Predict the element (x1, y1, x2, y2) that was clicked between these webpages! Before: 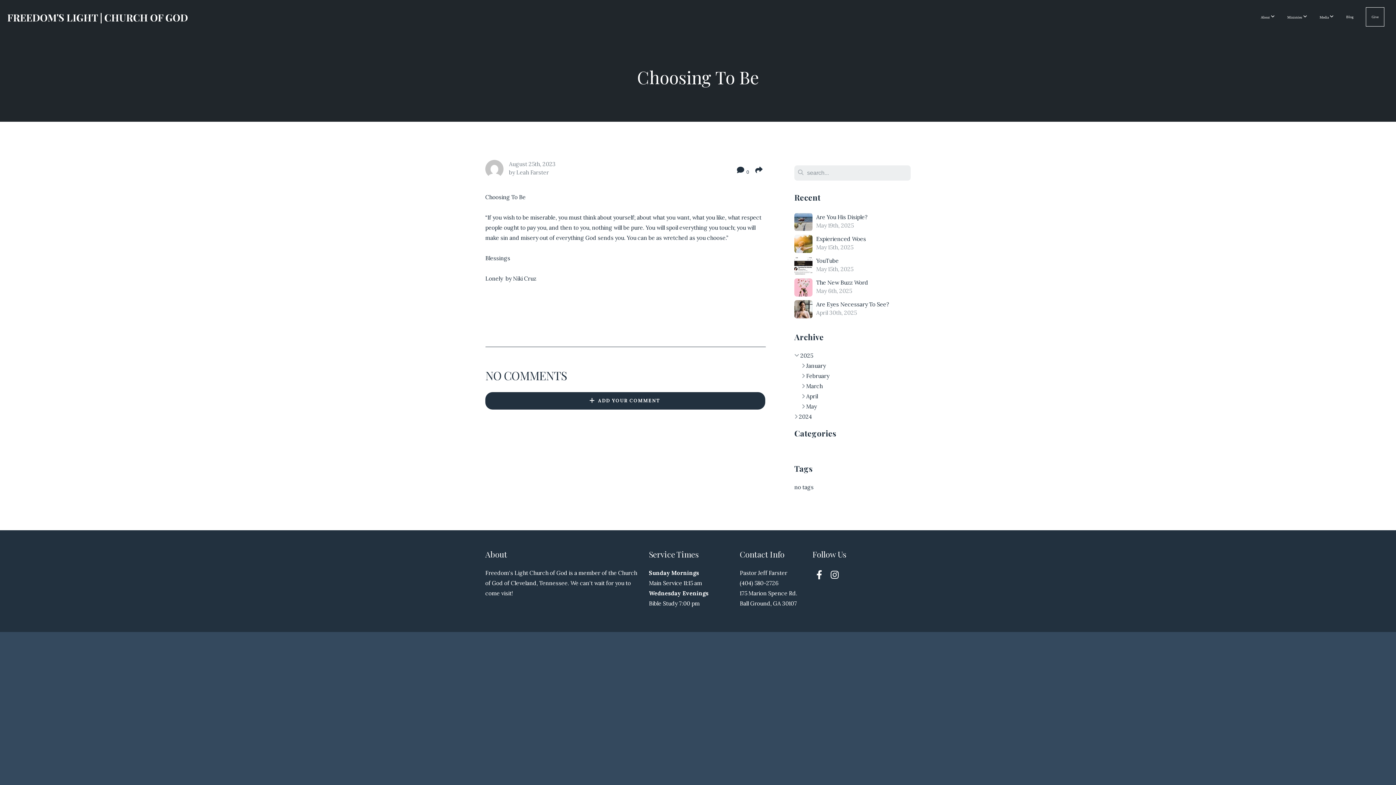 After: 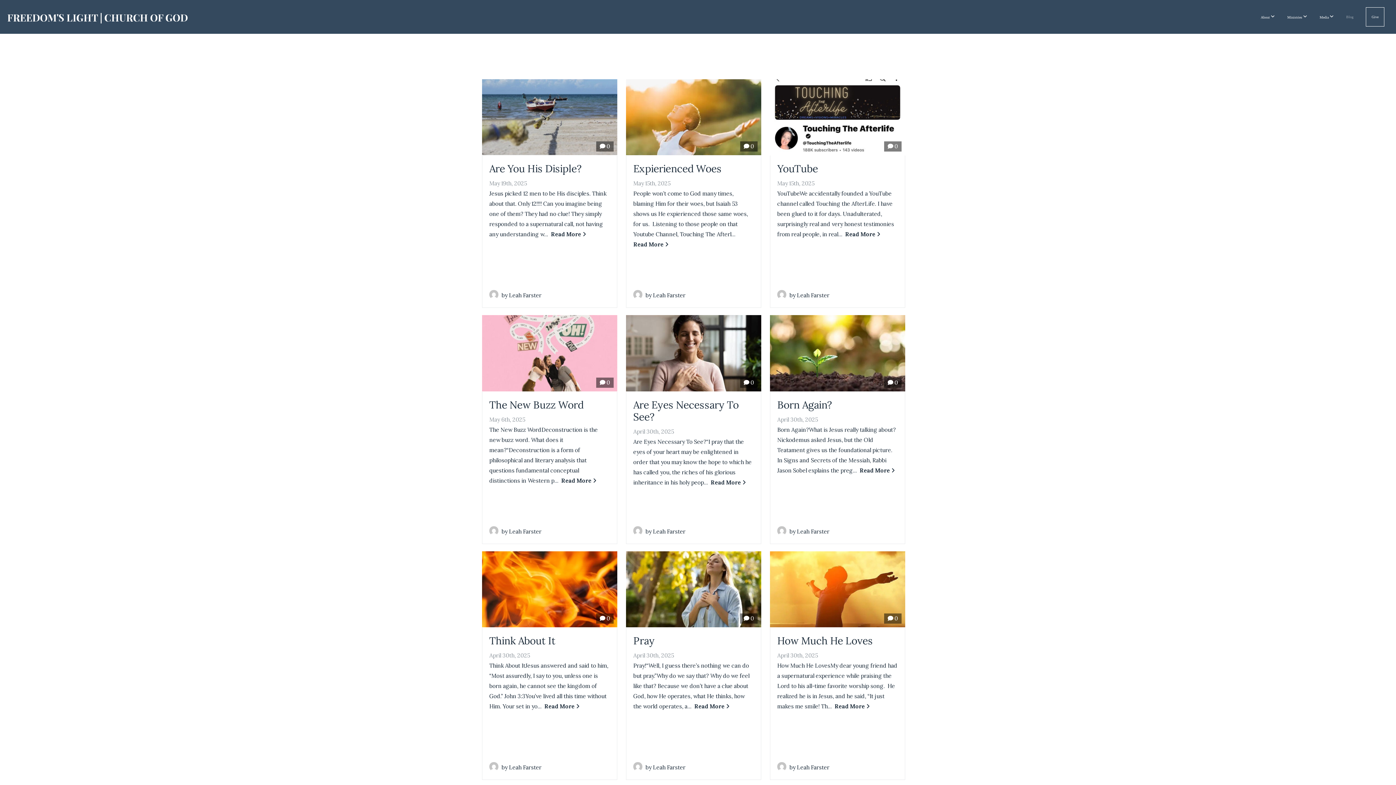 Action: bbox: (1341, 7, 1359, 26) label: Blog